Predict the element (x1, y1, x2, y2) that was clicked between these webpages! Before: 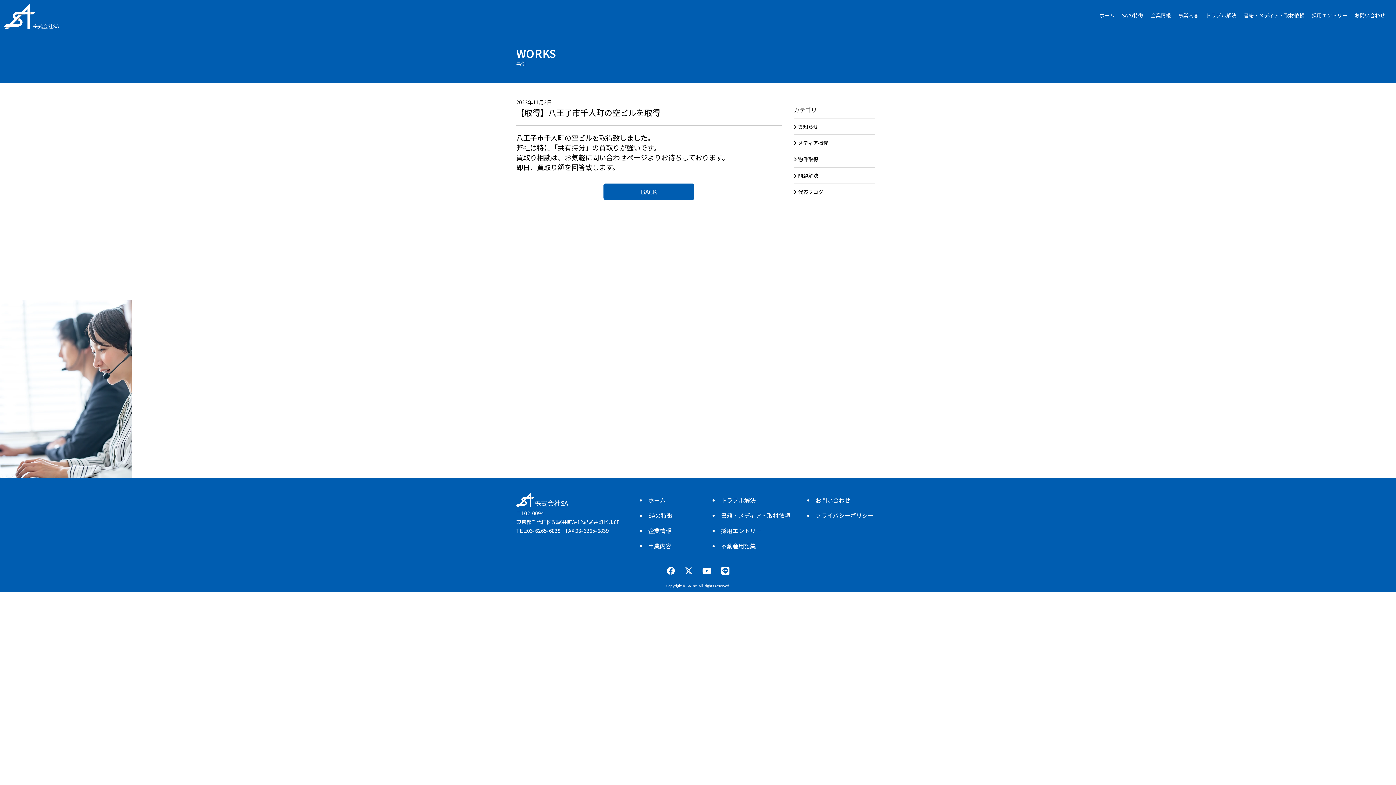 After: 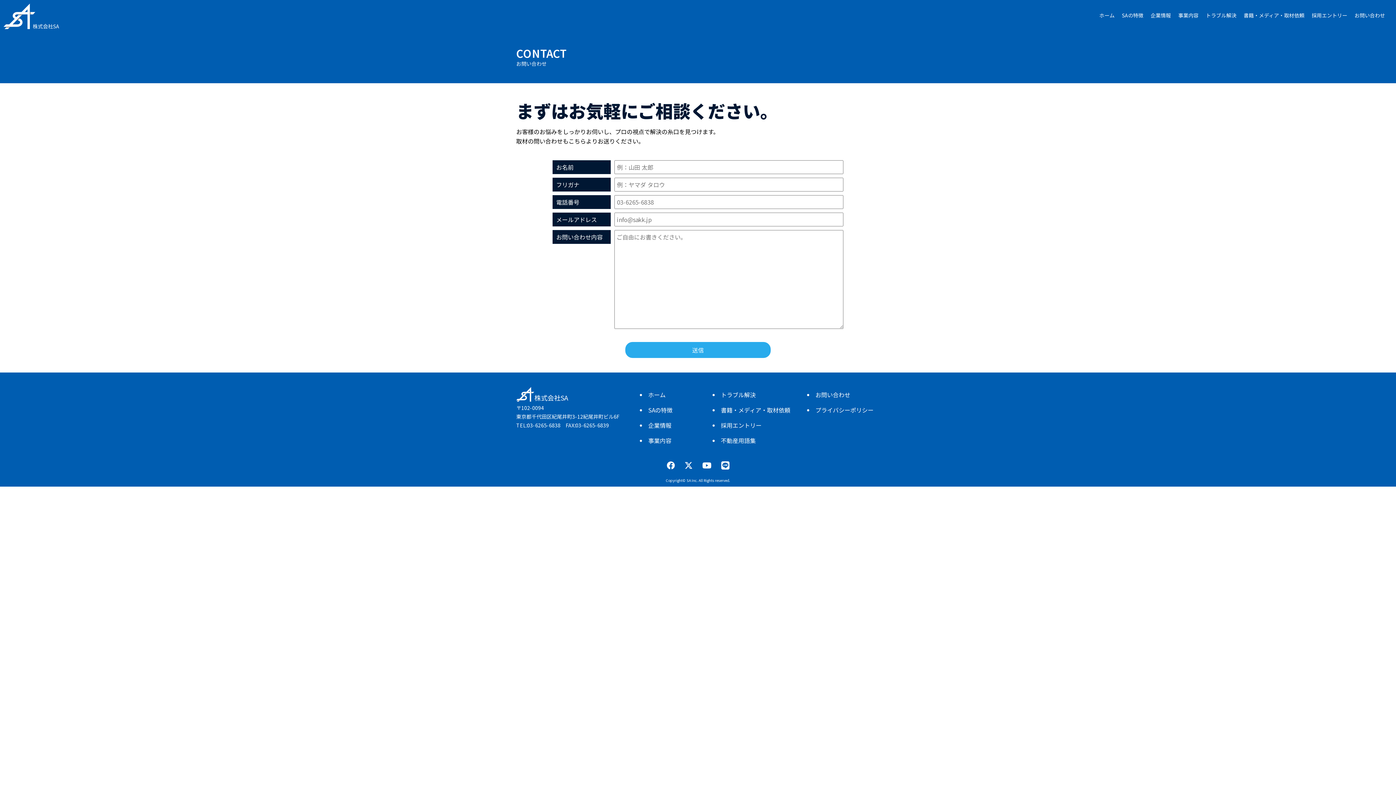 Action: bbox: (1354, 12, 1385, 17) label: お問い合わせ